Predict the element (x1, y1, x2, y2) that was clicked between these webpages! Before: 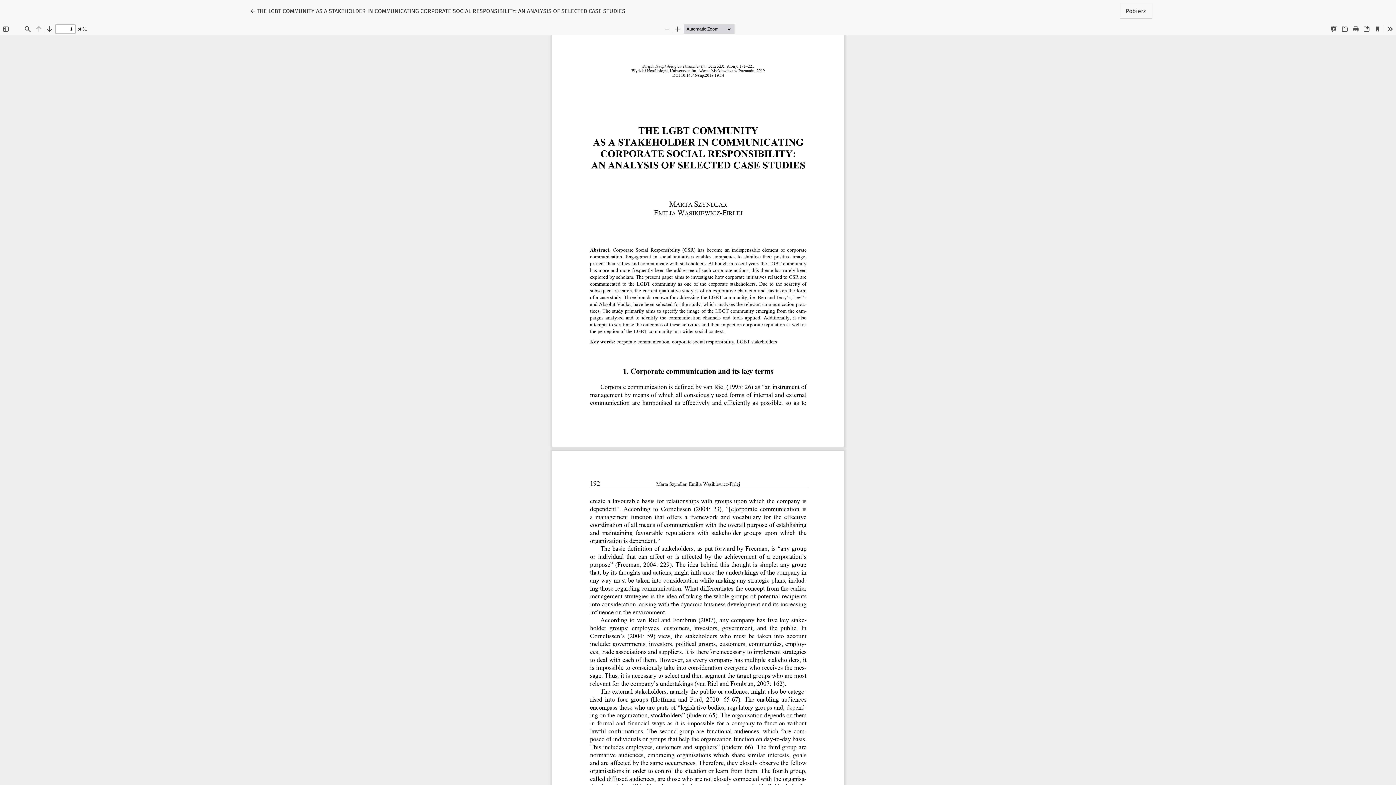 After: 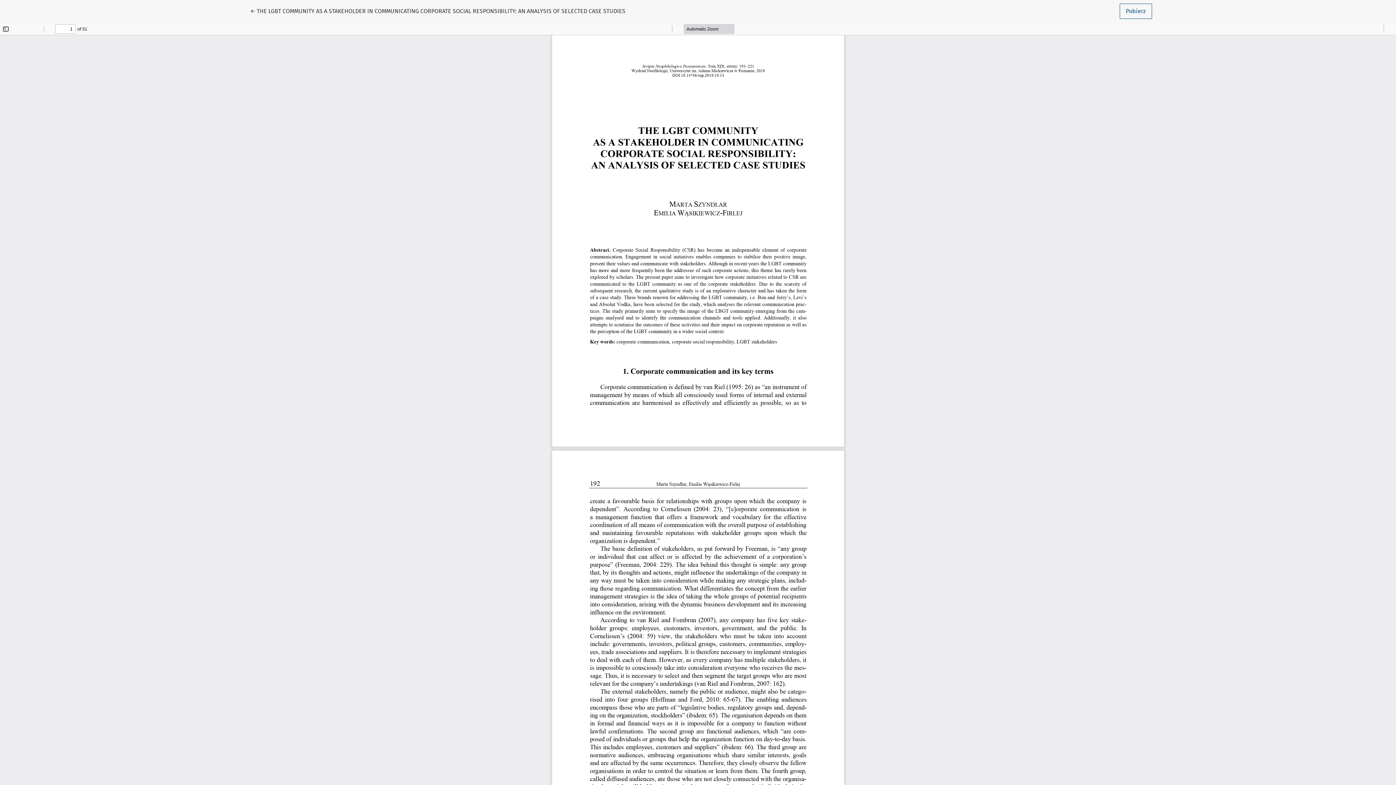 Action: label: Pobierz bbox: (1119, 3, 1152, 18)